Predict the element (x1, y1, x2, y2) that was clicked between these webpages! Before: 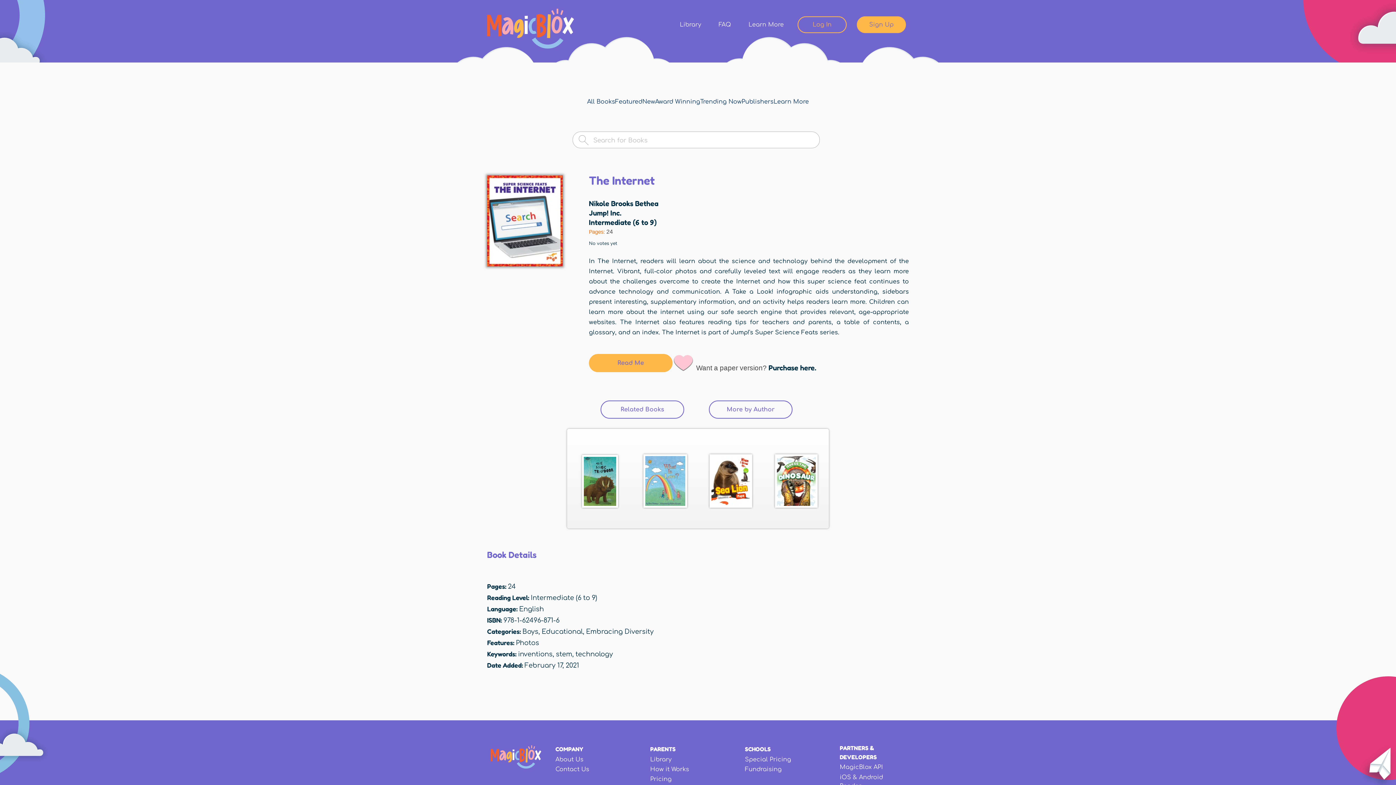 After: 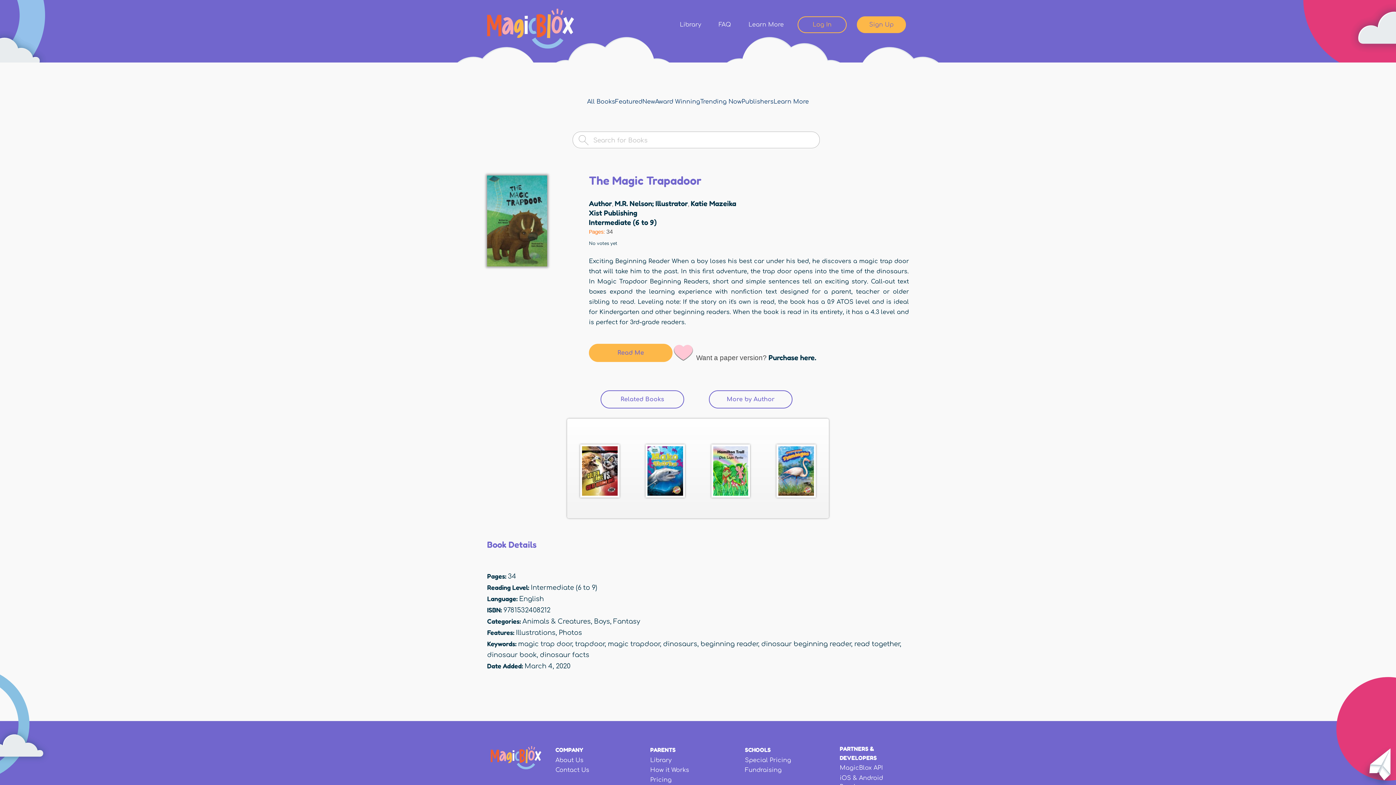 Action: bbox: (567, 455, 632, 508)